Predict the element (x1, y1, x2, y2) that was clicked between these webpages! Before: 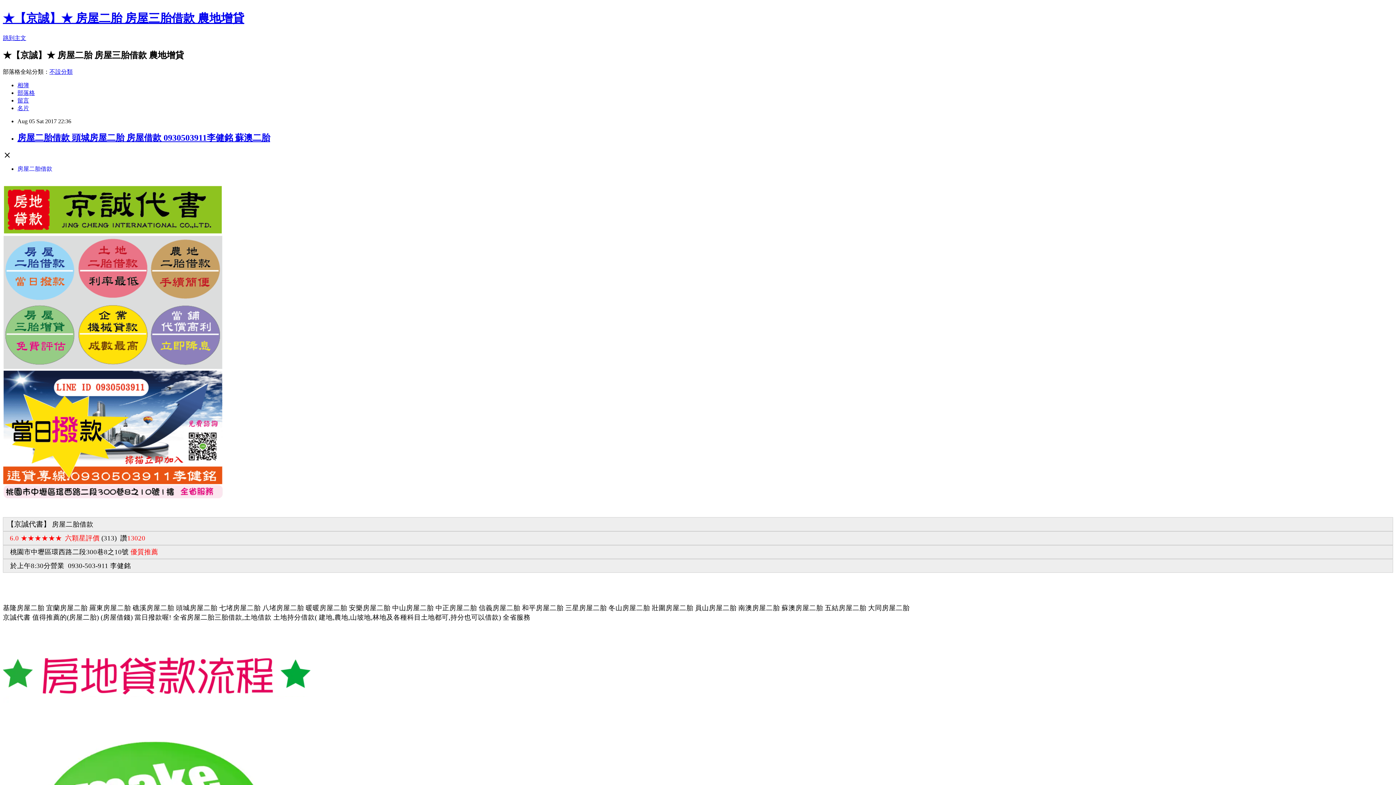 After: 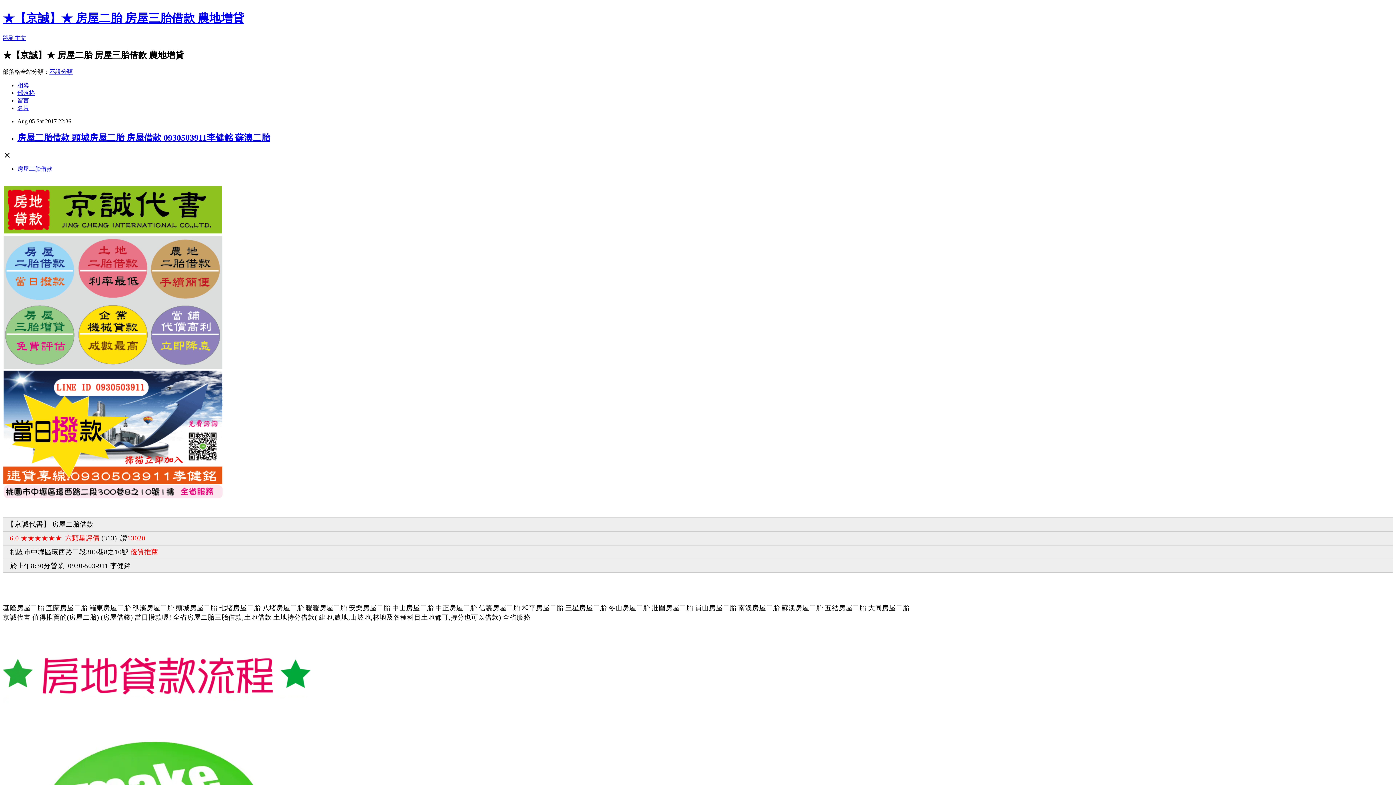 Action: label: 房屋二胎借款 頭城房屋二胎 房屋借款 0930503911李健銘 蘇澳二胎 bbox: (17, 132, 270, 142)